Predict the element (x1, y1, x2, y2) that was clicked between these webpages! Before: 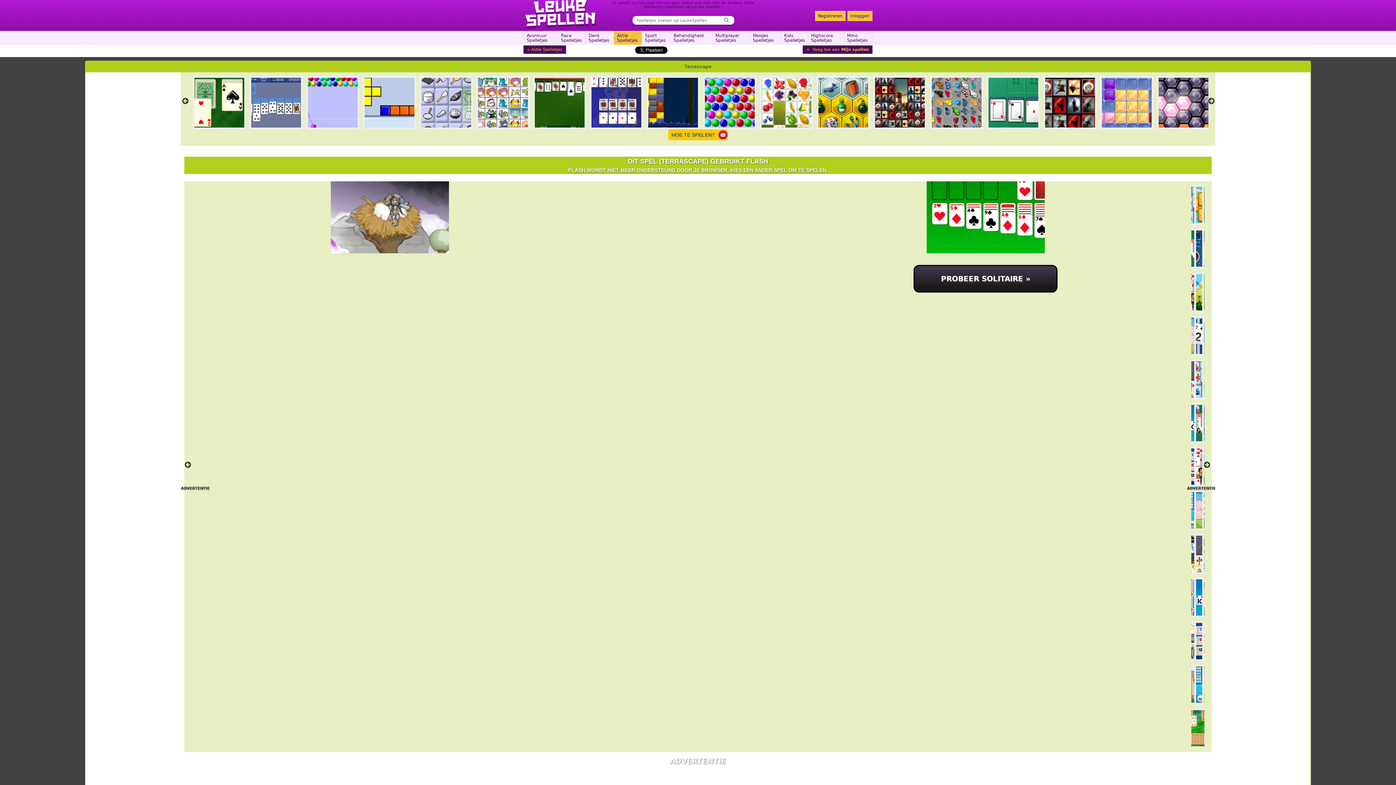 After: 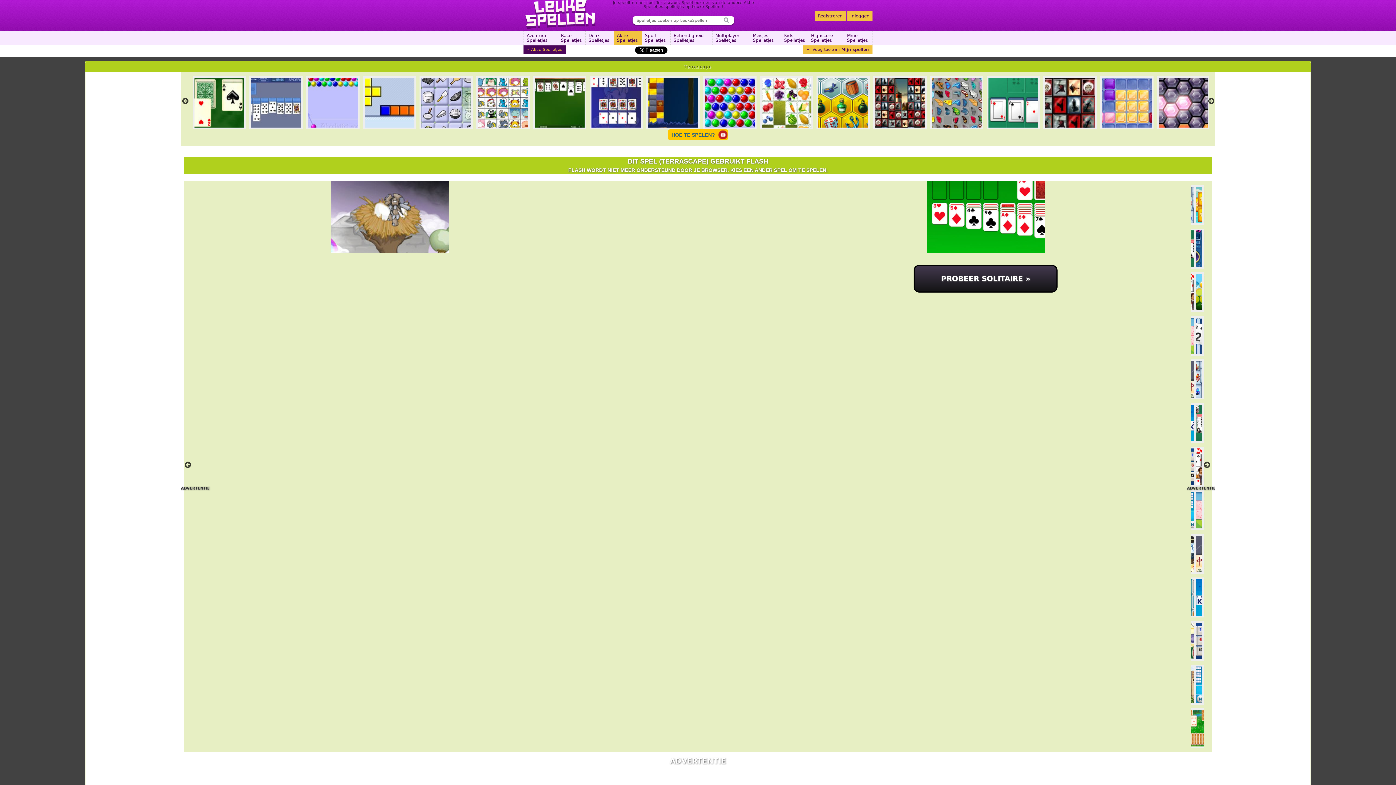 Action: label:  Voeg toe aan Mijn spellen bbox: (802, 45, 872, 53)